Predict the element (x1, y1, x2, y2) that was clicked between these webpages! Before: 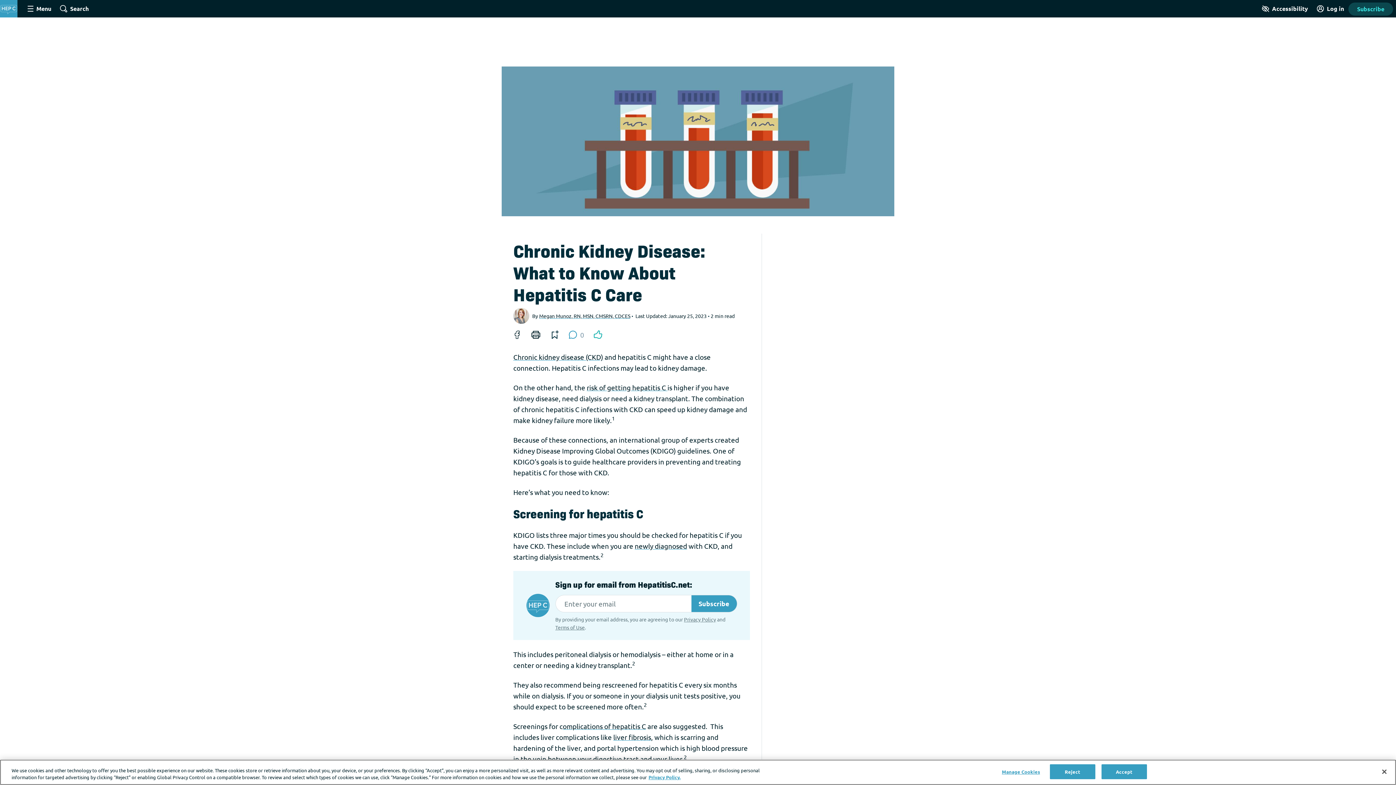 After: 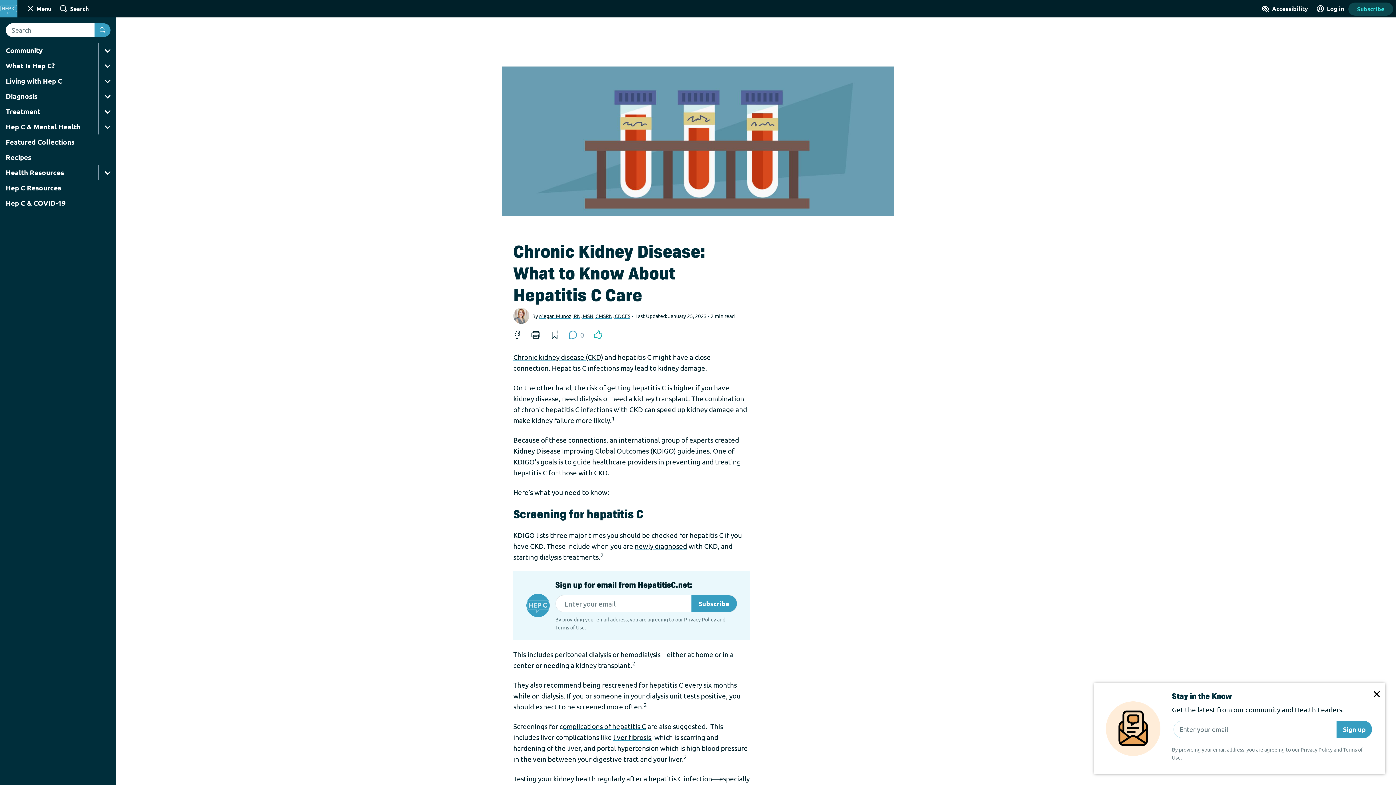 Action: bbox: (58, 0, 90, 17) label: Site Wide Search